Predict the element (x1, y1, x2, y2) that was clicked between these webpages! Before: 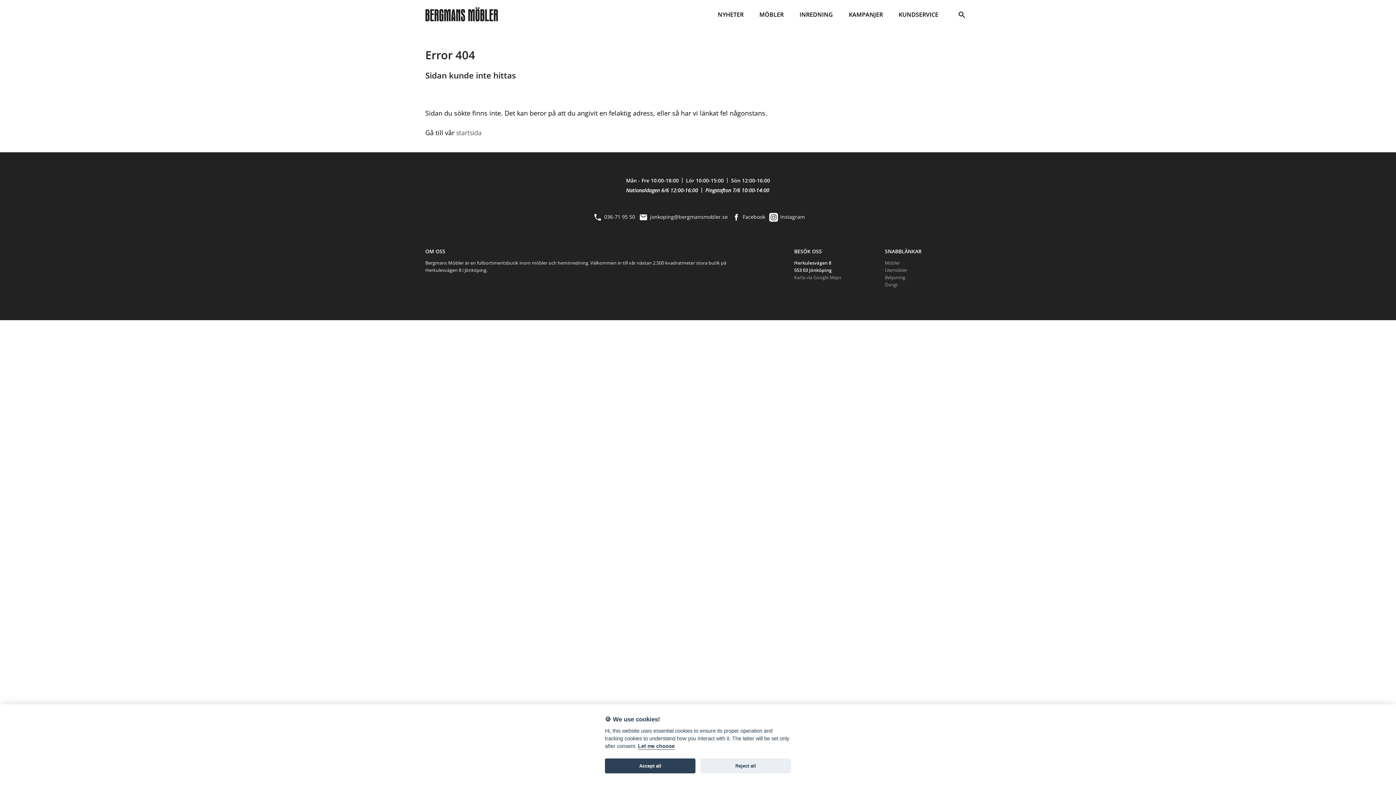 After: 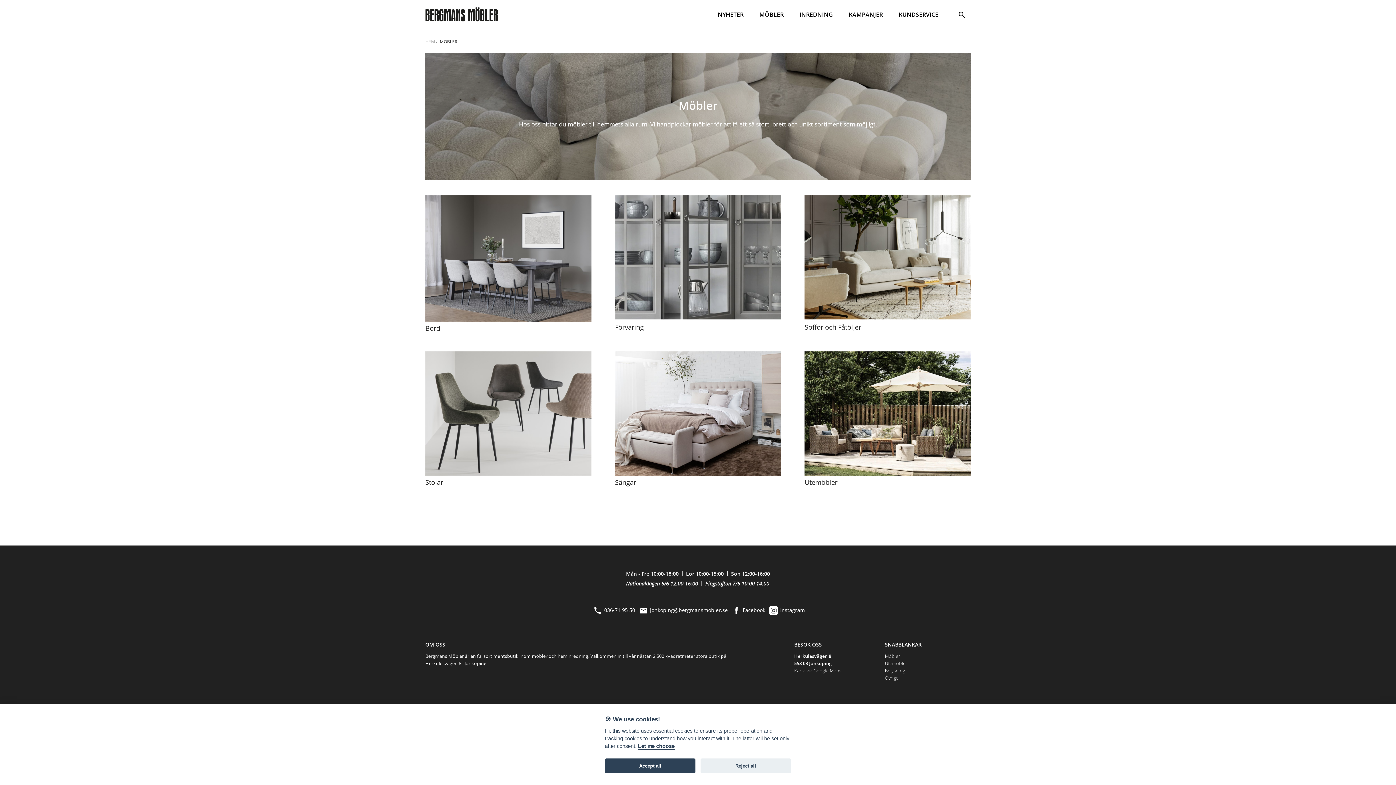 Action: bbox: (885, 259, 900, 267) label: Möbler